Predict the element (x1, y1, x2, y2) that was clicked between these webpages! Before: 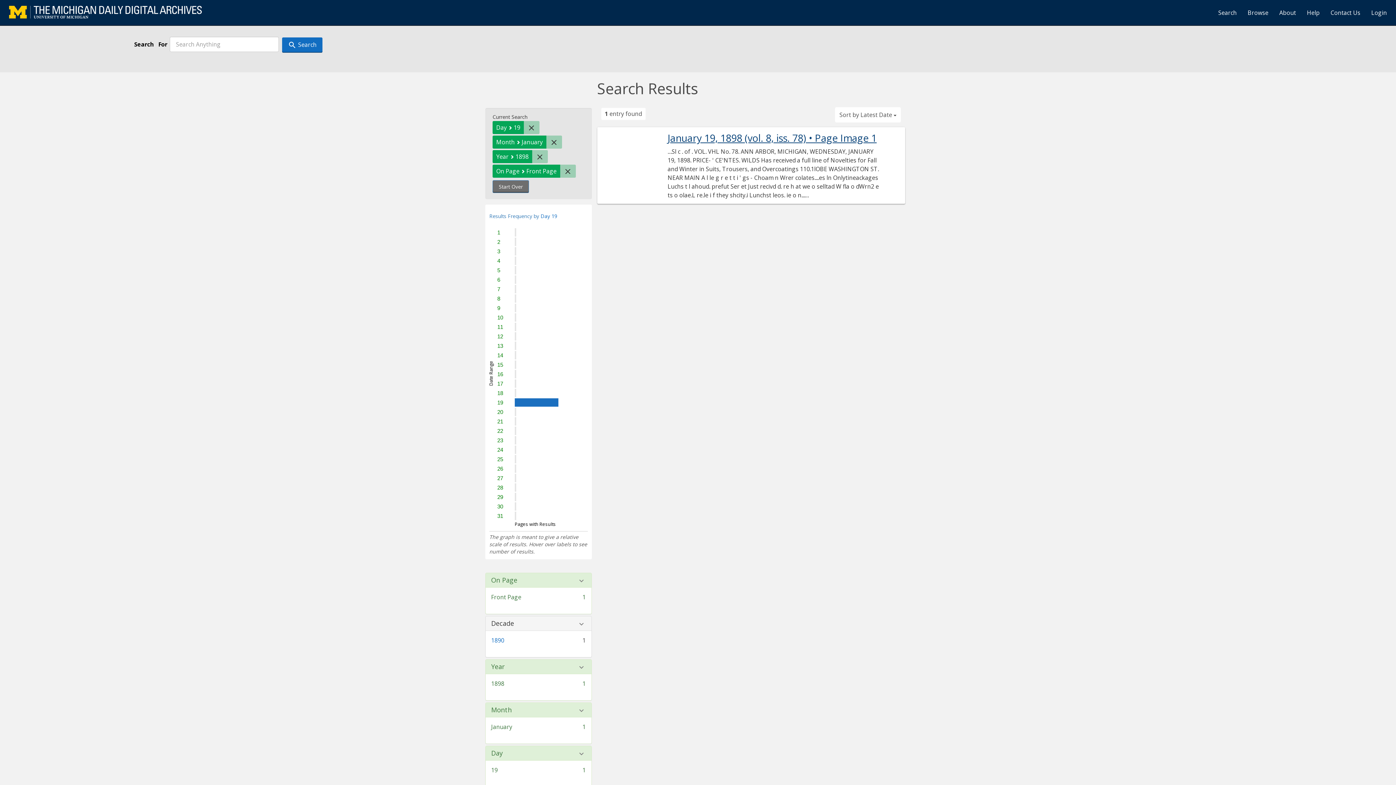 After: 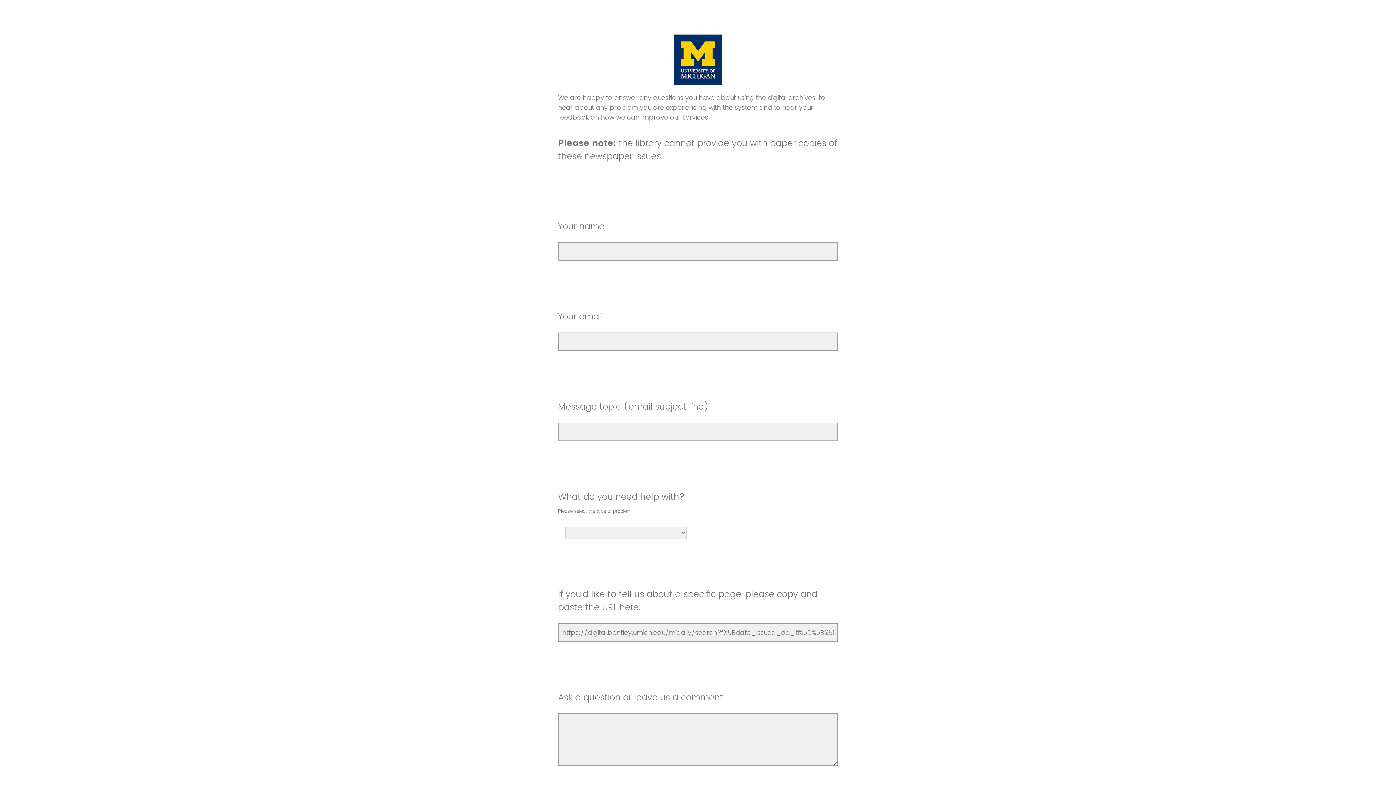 Action: bbox: (1325, 3, 1366, 21) label: Contact Us